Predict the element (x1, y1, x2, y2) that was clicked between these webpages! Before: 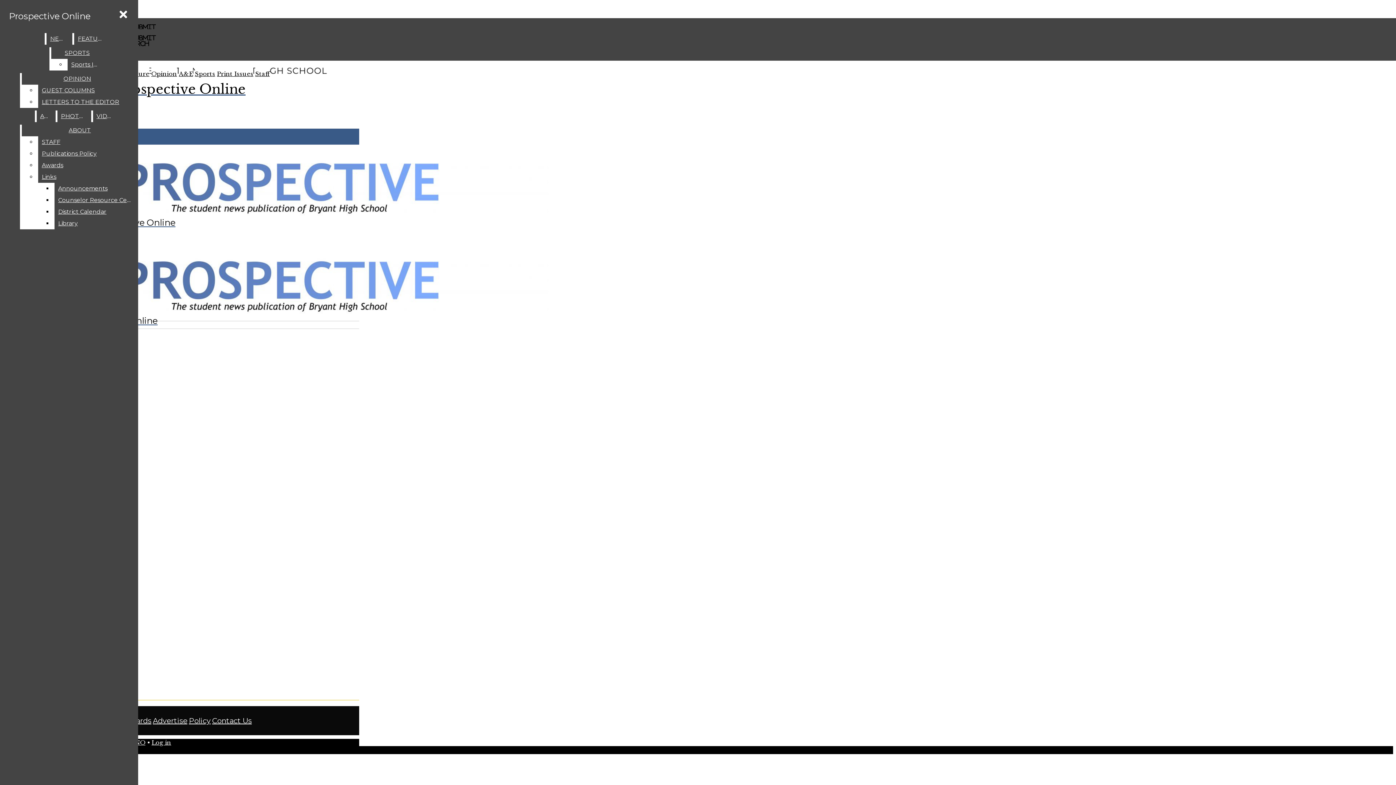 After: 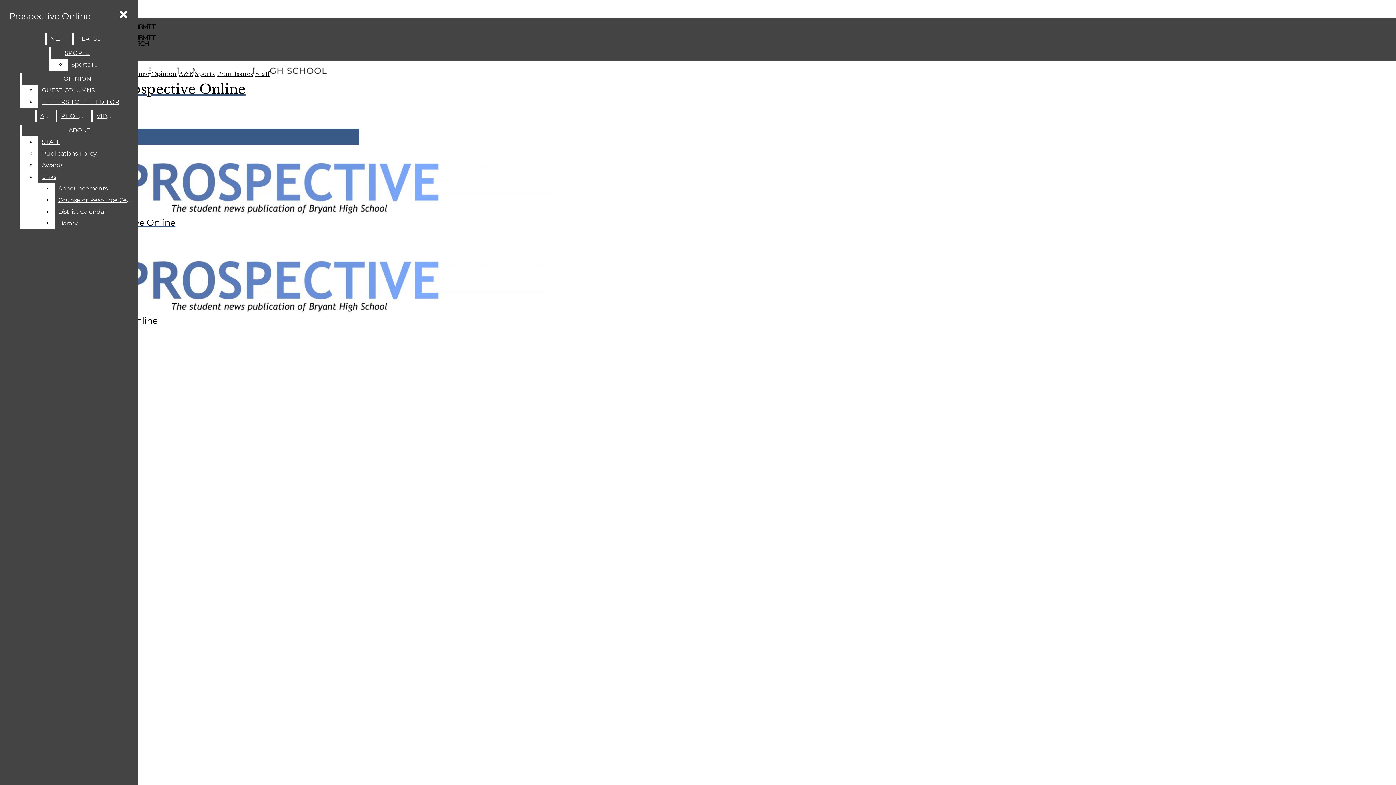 Action: bbox: (151, 70, 177, 77) label: Opinion